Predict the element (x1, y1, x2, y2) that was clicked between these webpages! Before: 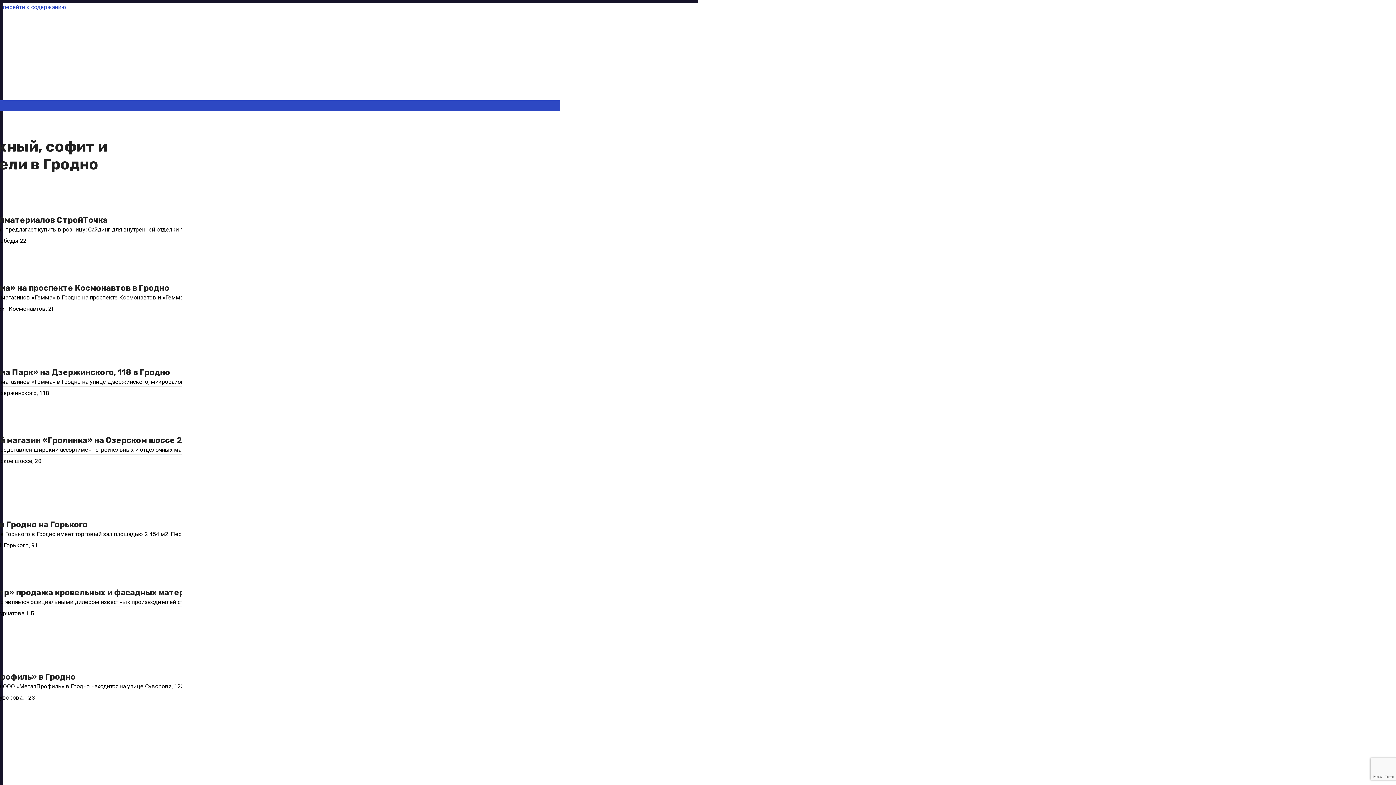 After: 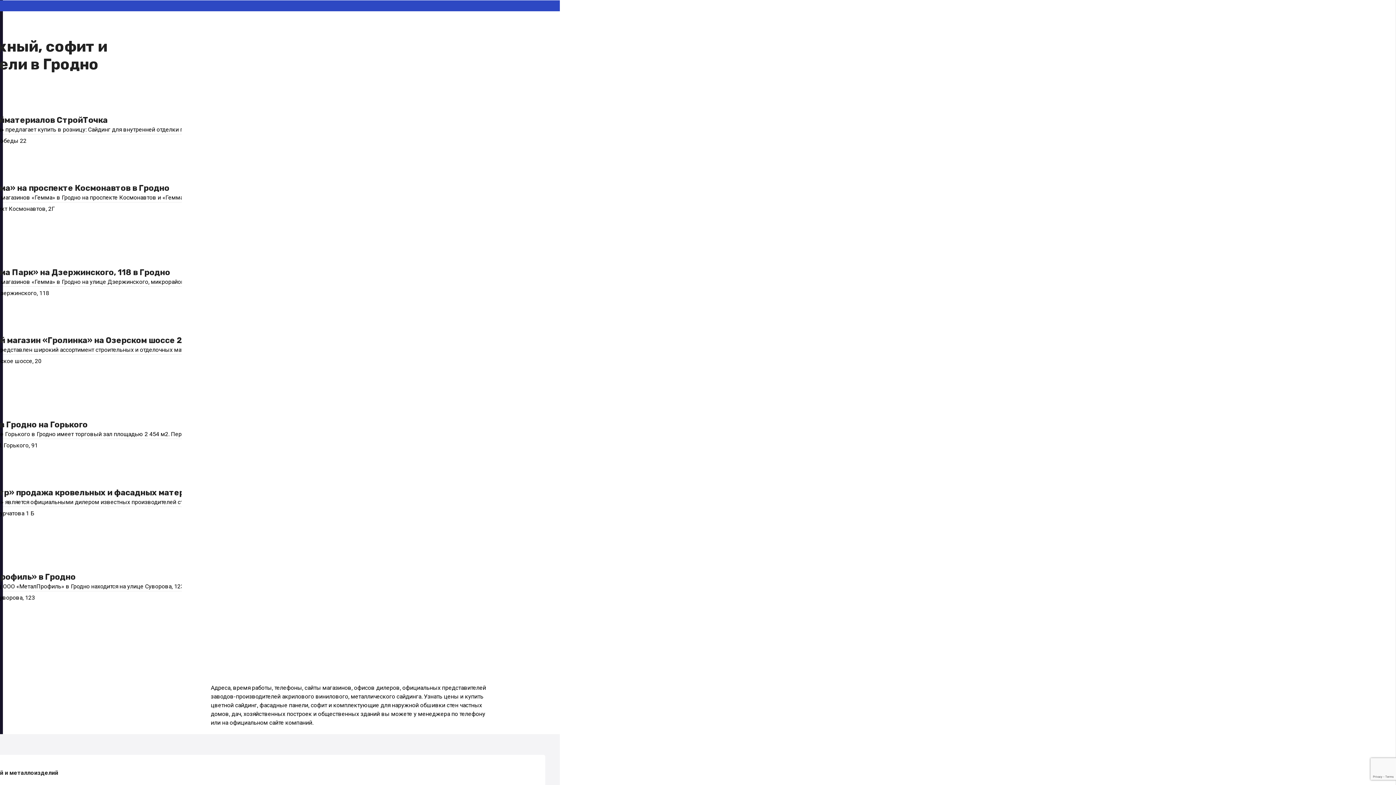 Action: label: перейти к содержанию bbox: (2, 3, 66, 10)